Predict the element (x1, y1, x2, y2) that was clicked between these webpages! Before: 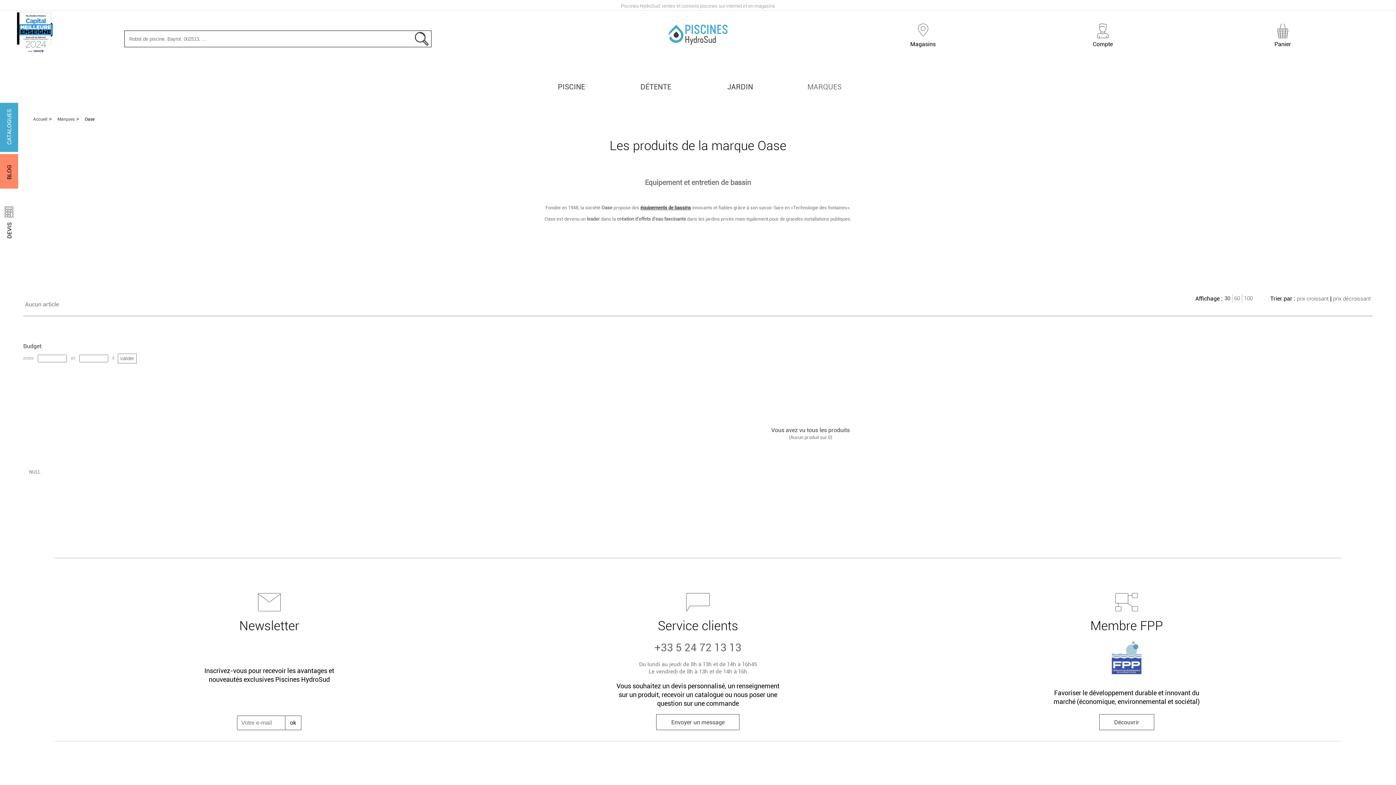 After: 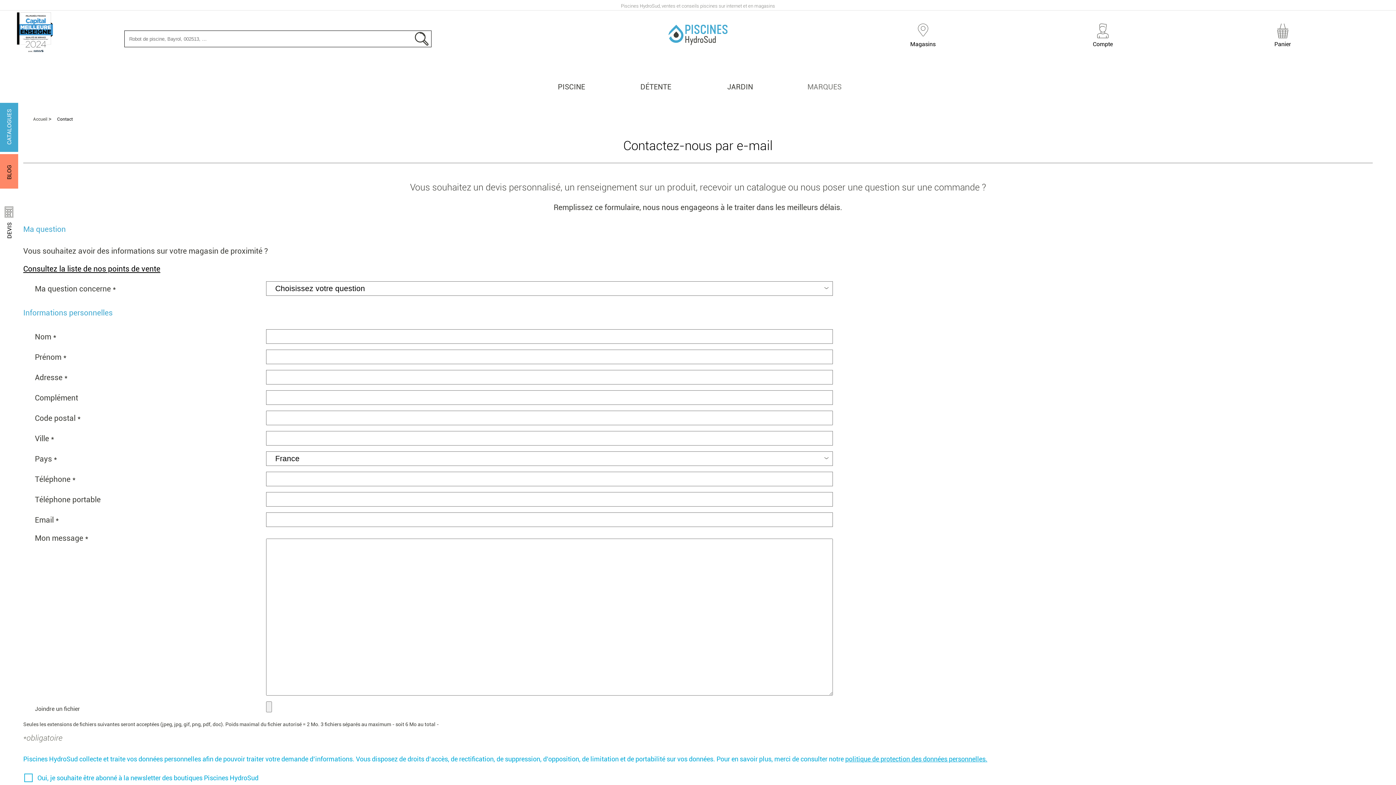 Action: label: Envoyer un message bbox: (656, 714, 739, 730)